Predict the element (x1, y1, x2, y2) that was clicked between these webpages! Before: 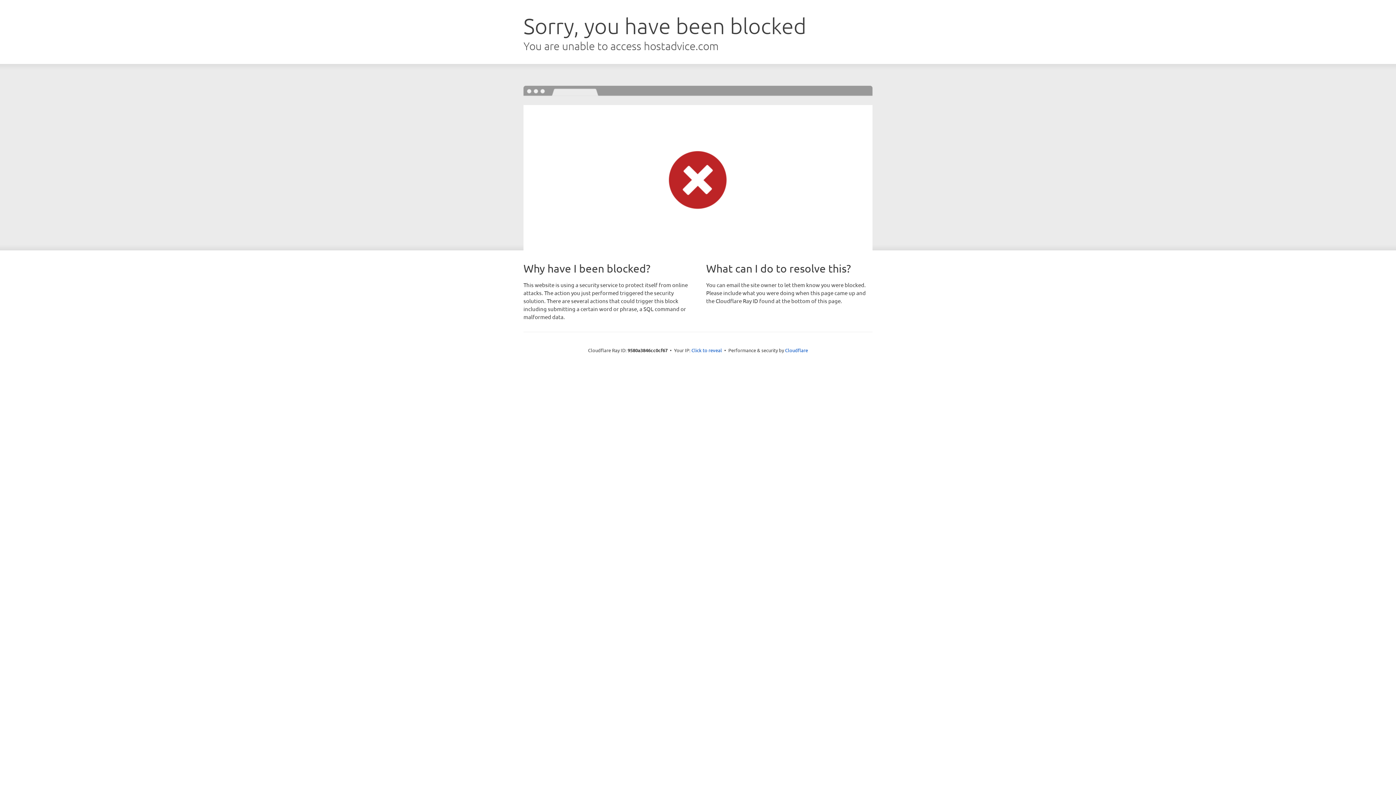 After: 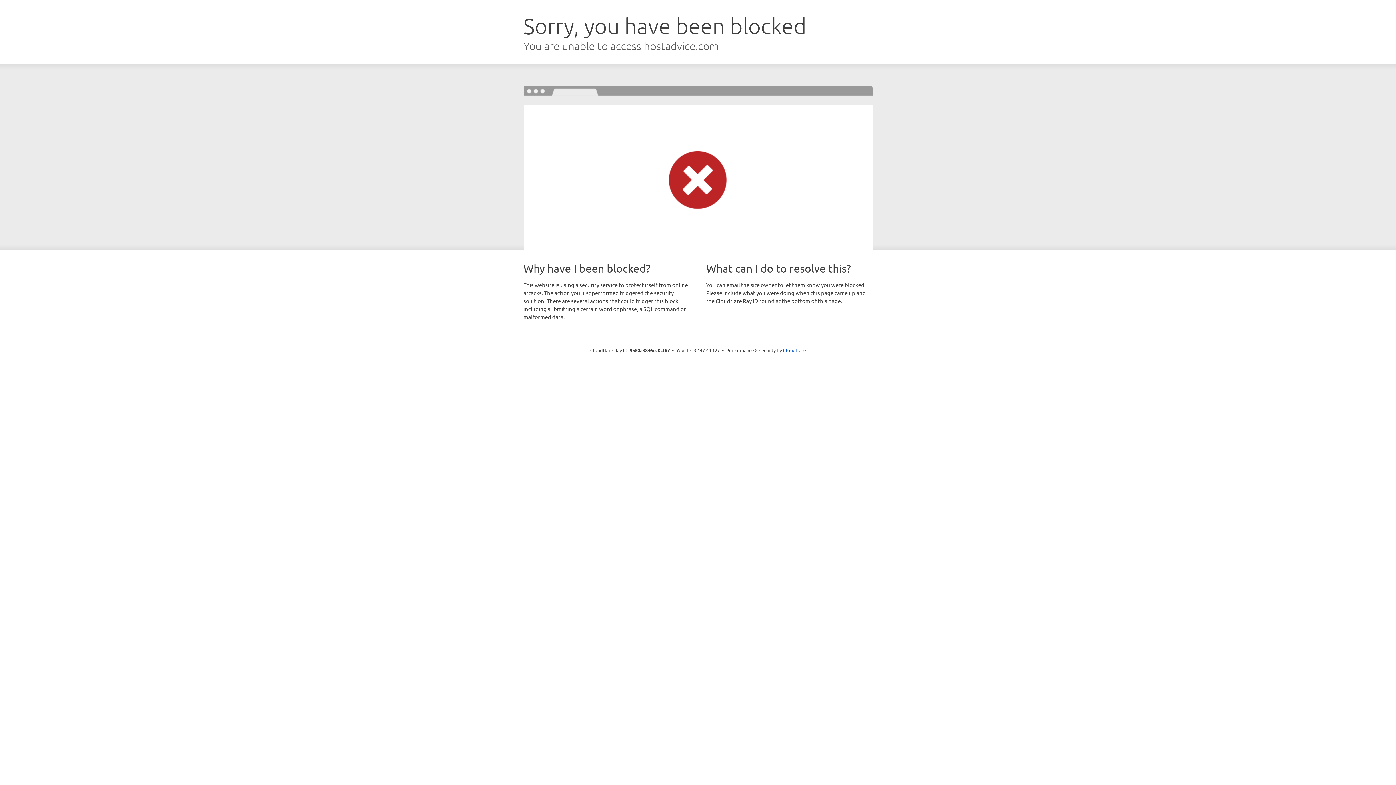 Action: label: Click to reveal bbox: (691, 346, 722, 353)